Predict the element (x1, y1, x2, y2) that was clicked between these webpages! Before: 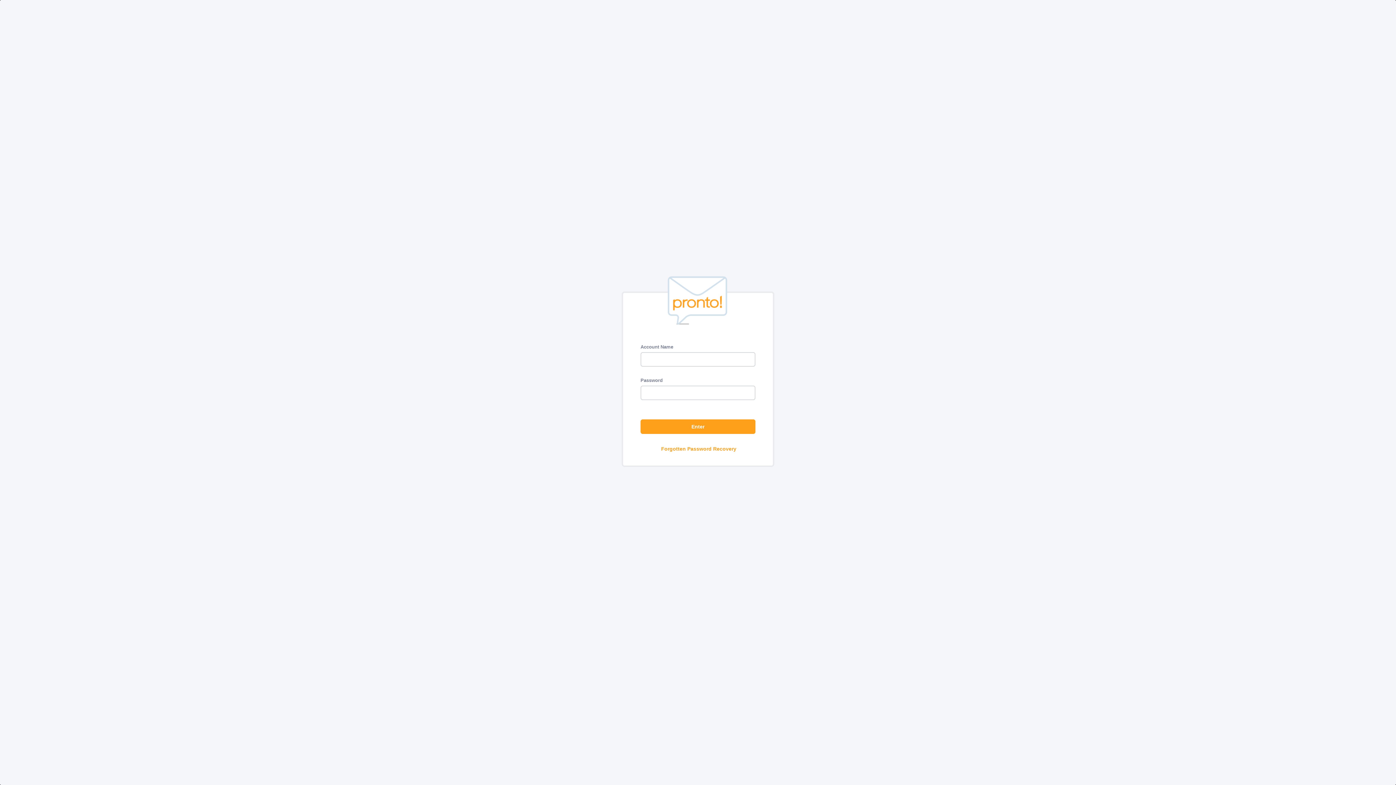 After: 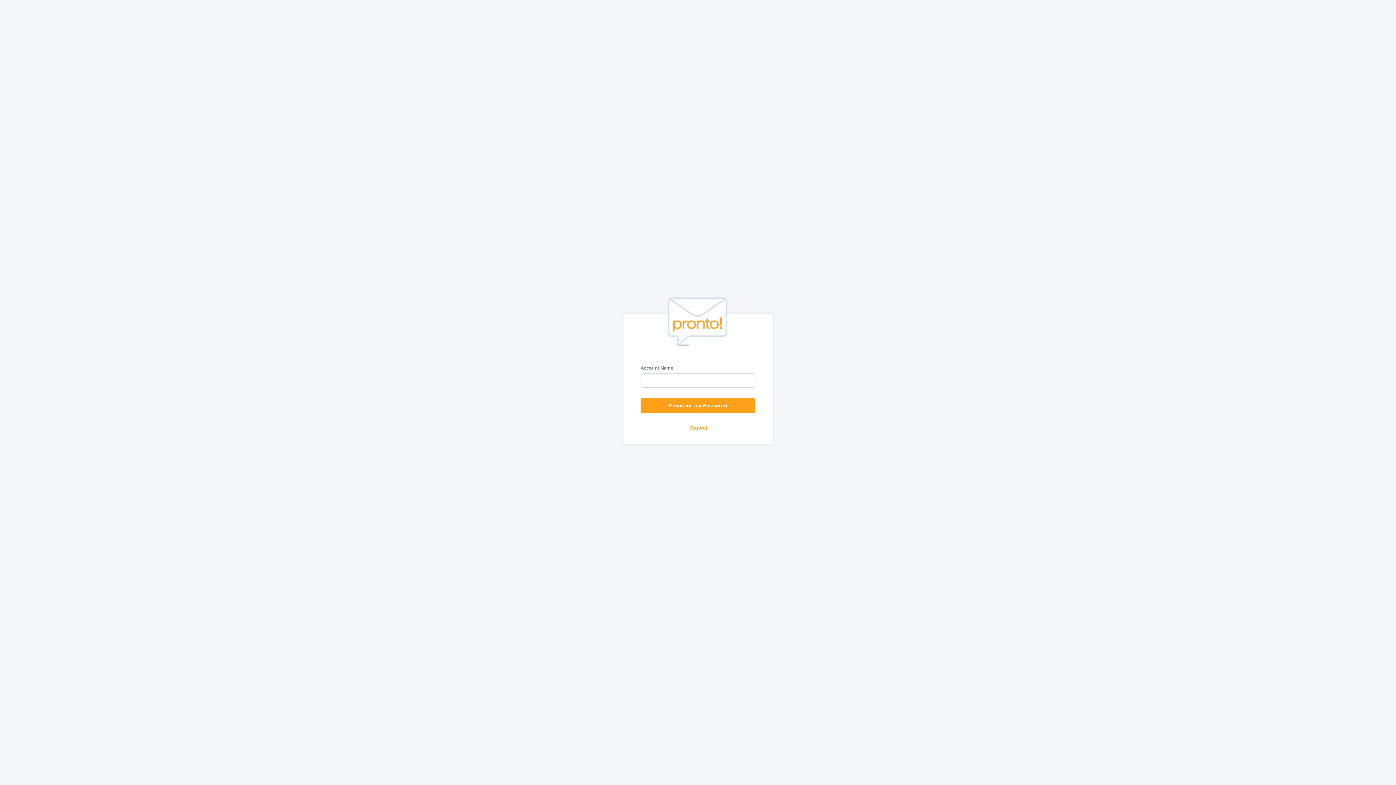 Action: bbox: (642, 444, 755, 454) label: Forgotten Password Recovery